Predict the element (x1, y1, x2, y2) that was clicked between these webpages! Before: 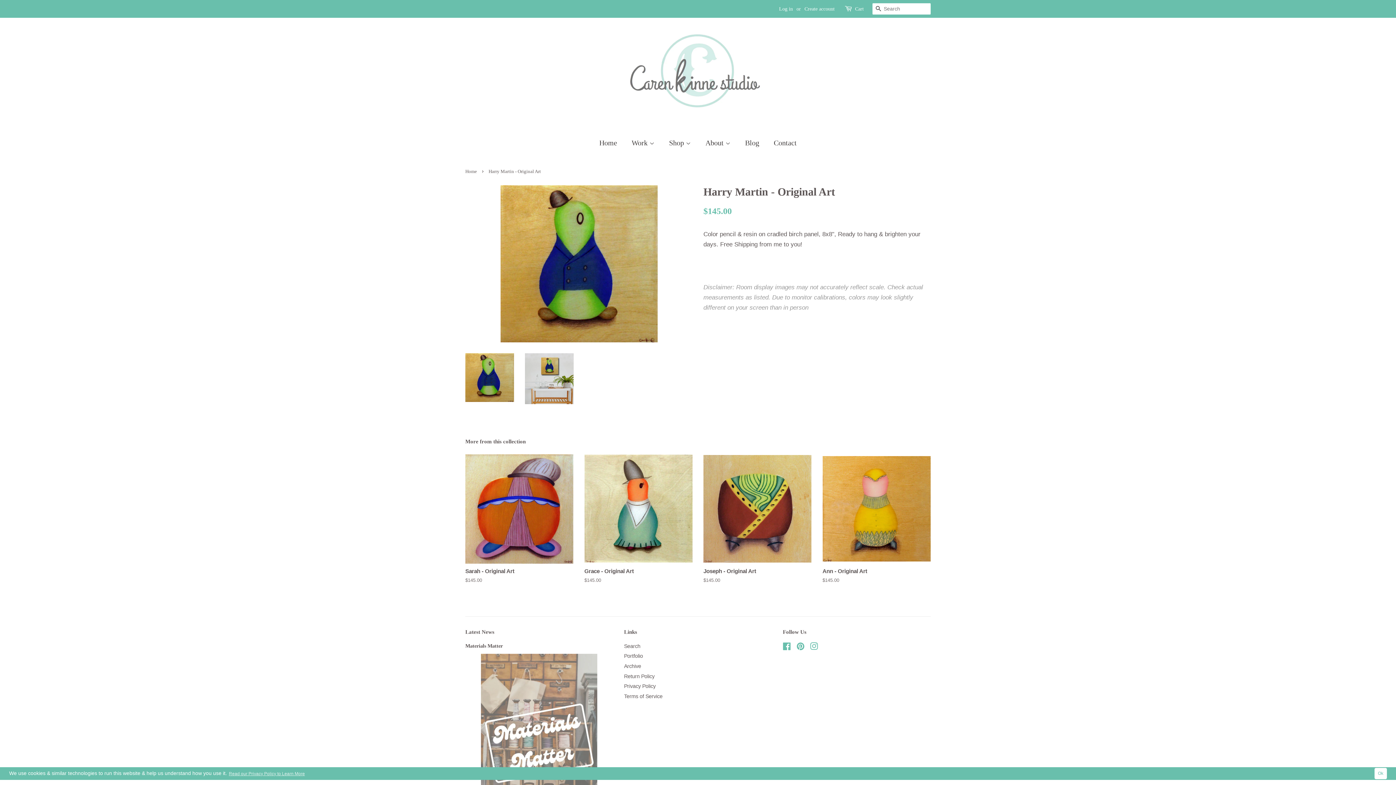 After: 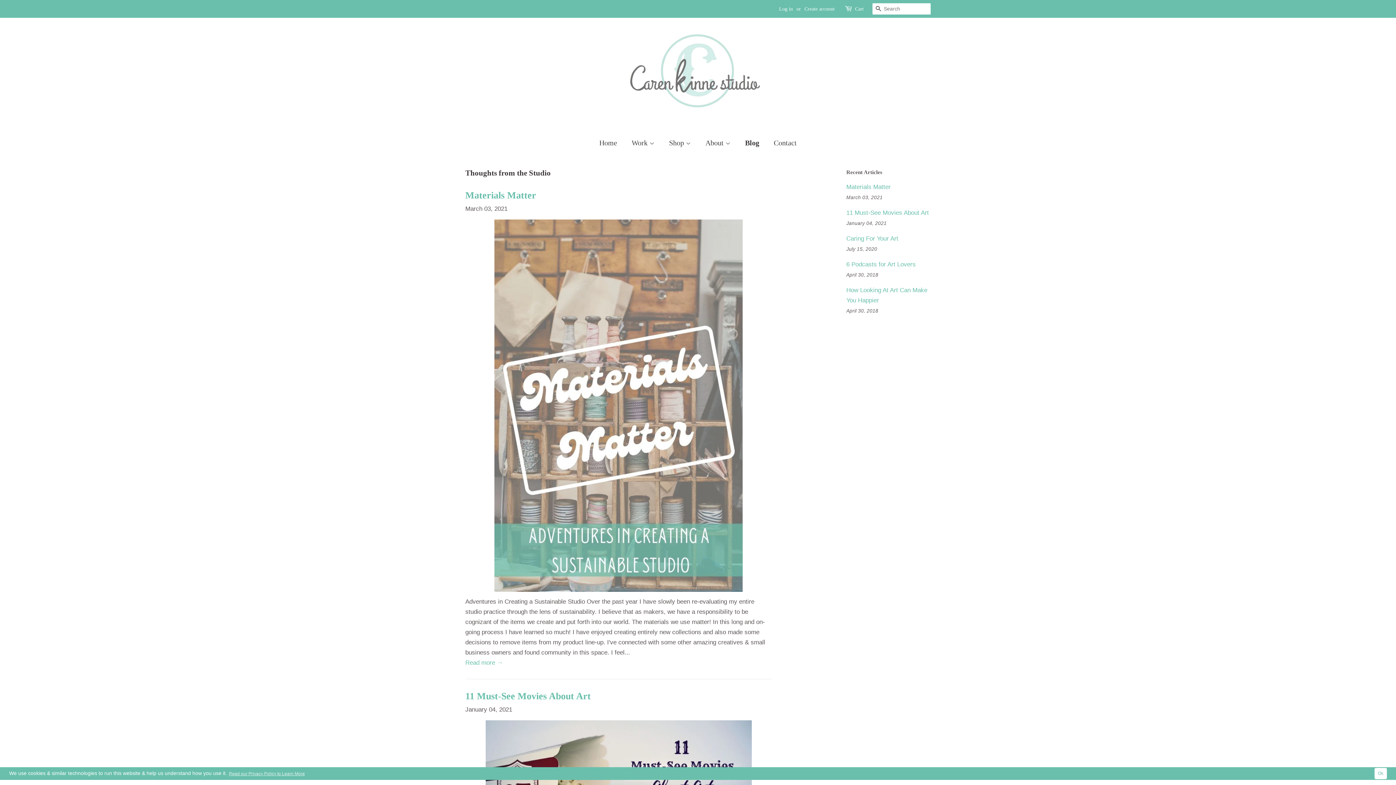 Action: label: Blog bbox: (739, 134, 766, 151)